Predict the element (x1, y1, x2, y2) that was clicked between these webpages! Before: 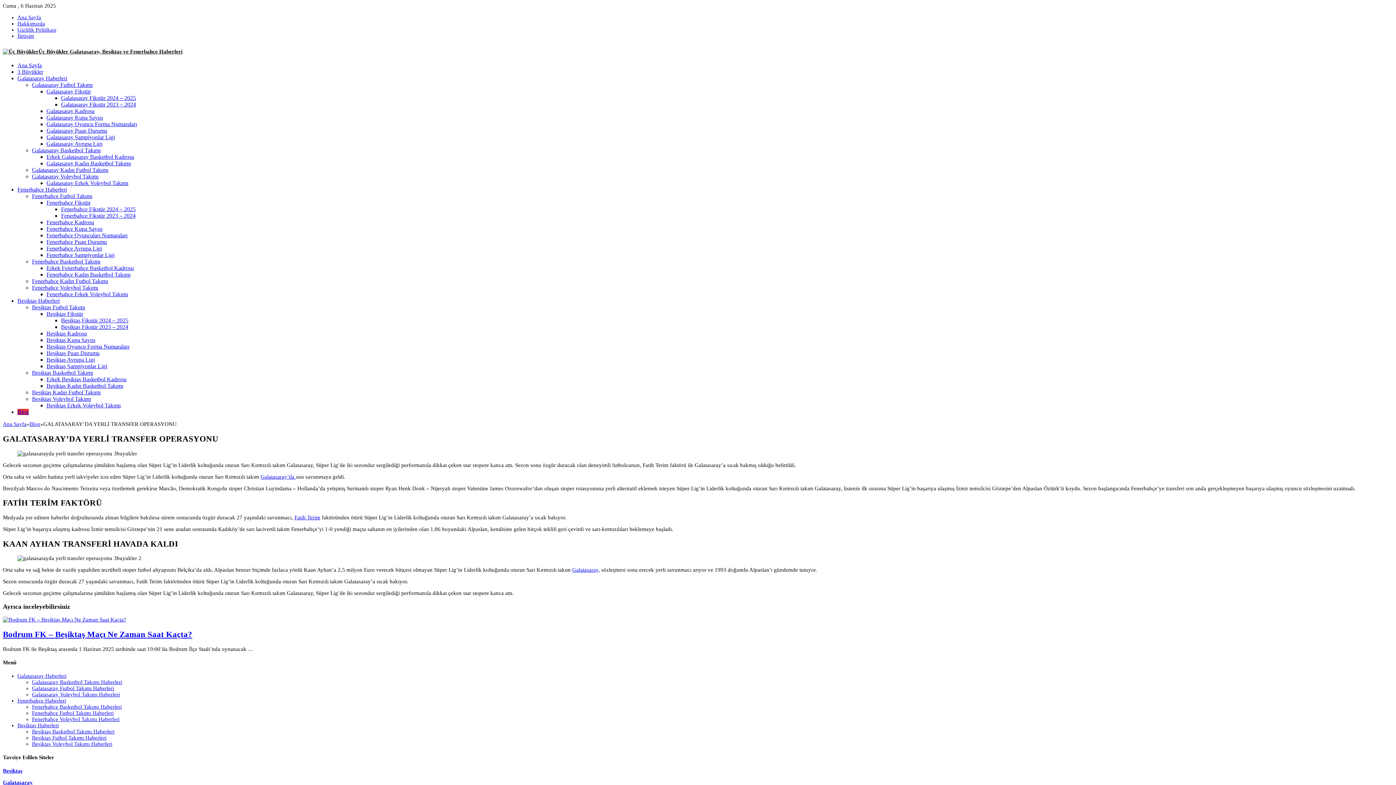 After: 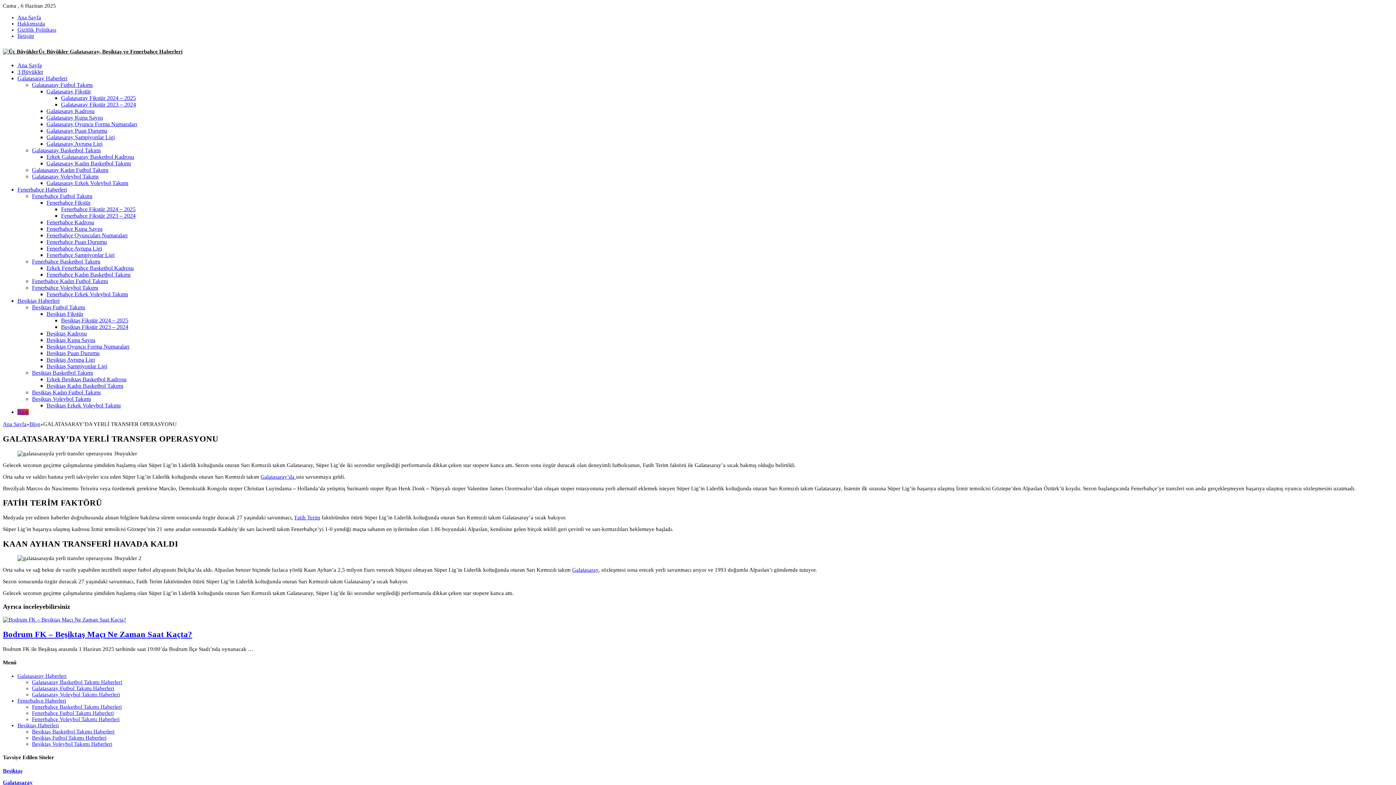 Action: label: Galatasaray’da  bbox: (260, 474, 296, 479)